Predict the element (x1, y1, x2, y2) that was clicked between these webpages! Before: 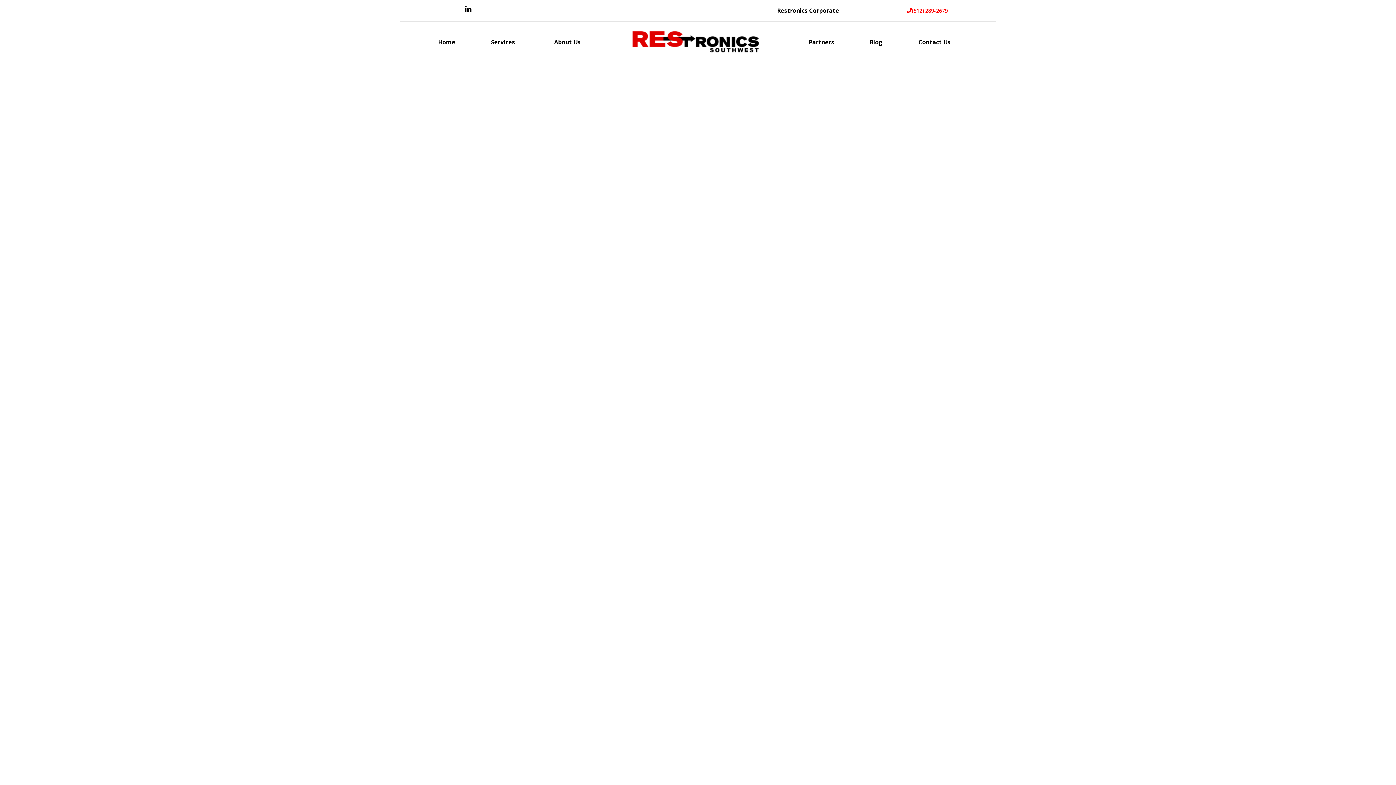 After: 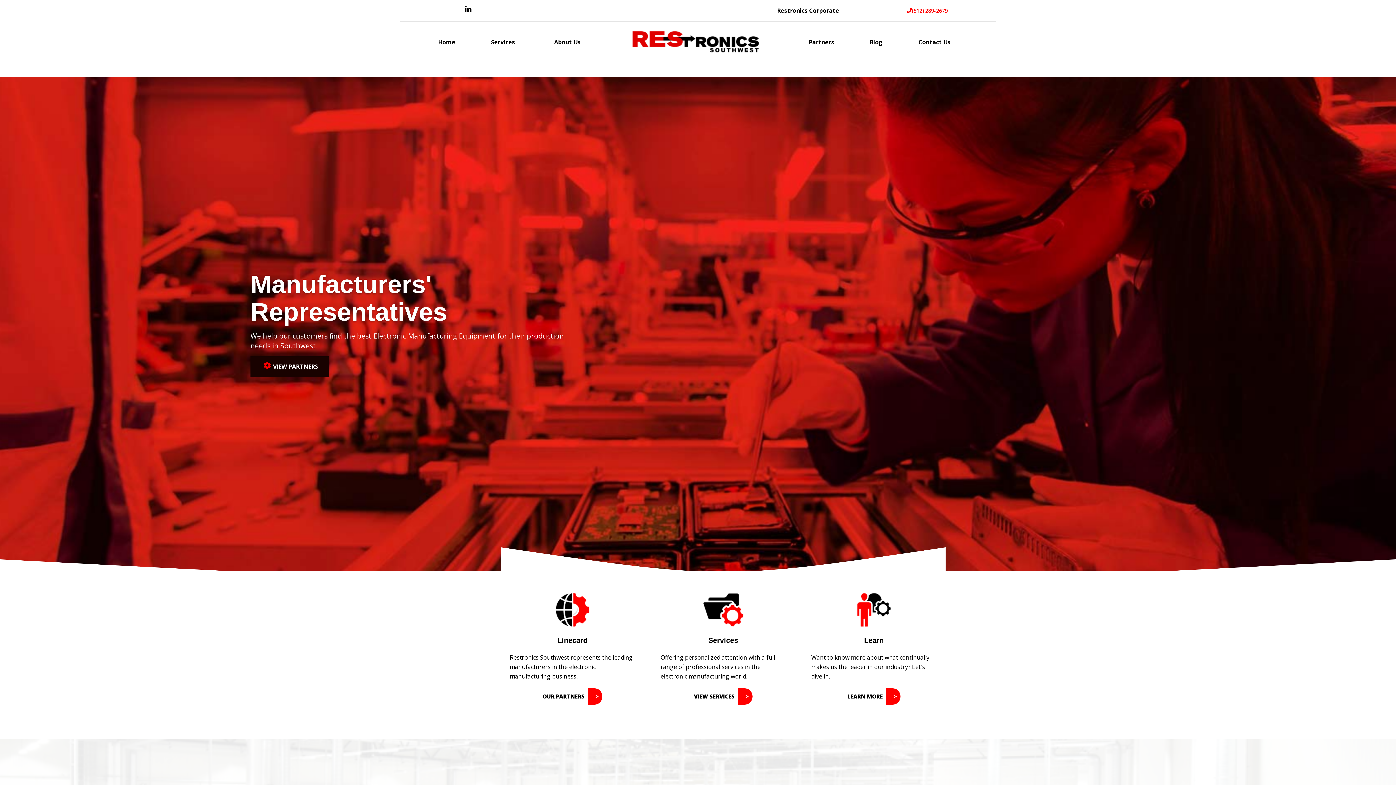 Action: bbox: (438, 33, 455, 52) label: Home